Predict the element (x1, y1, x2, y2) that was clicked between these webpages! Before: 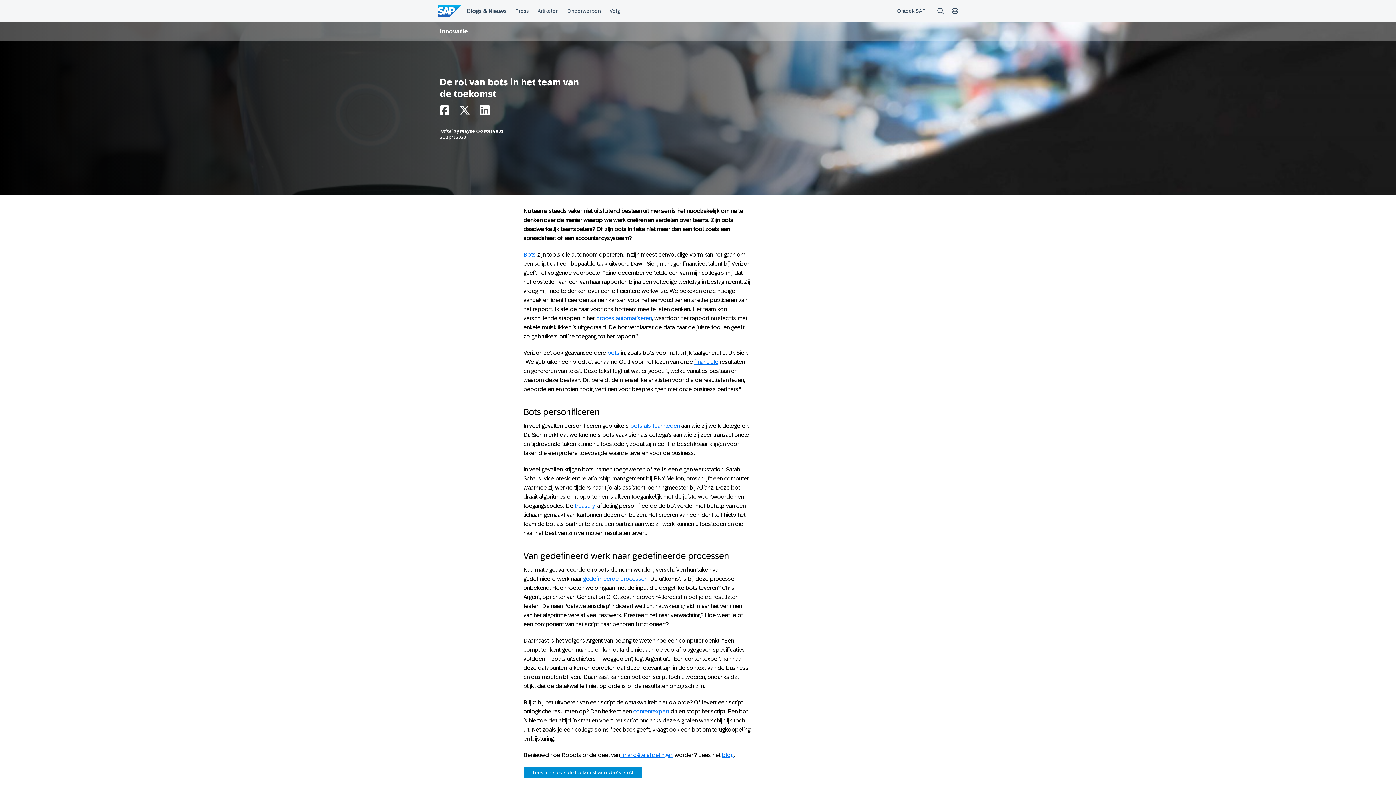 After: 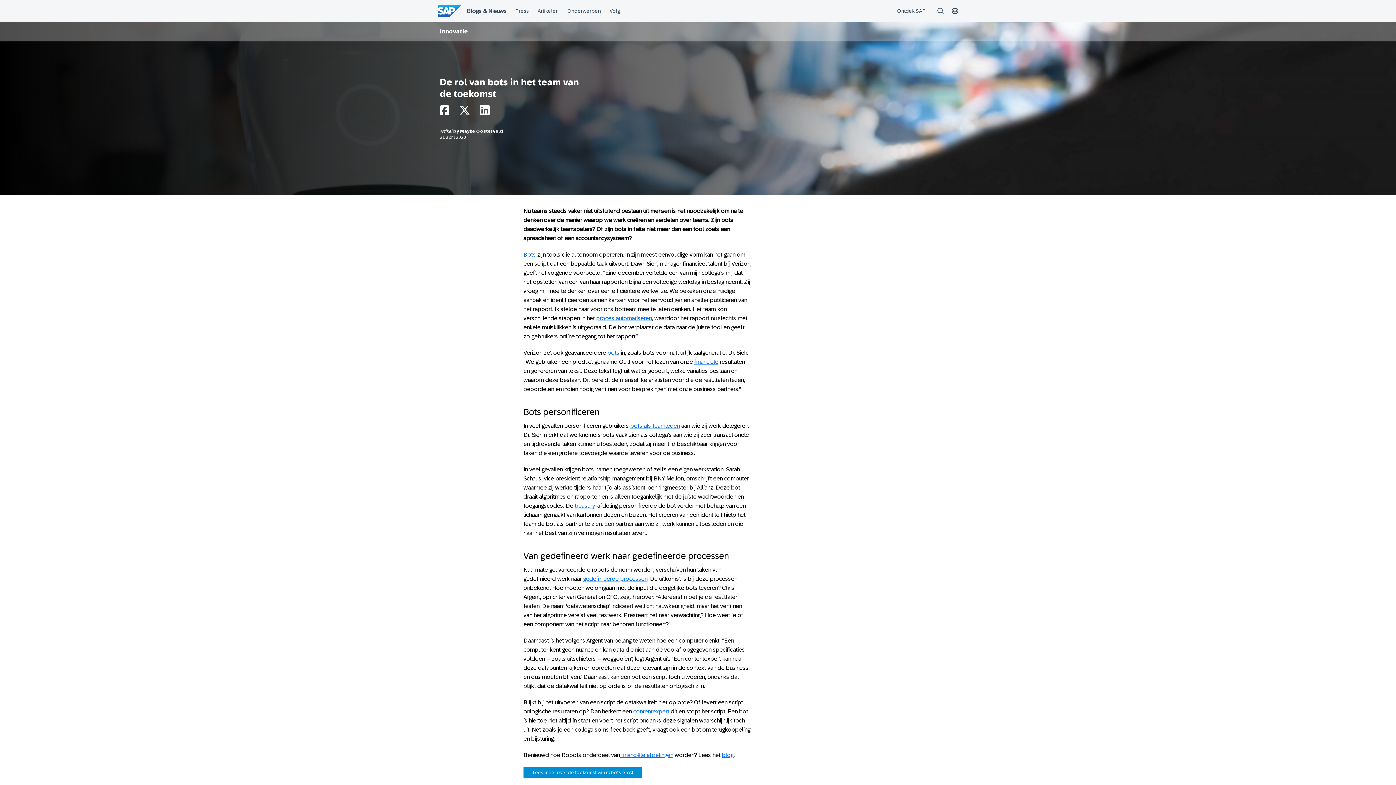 Action: bbox: (480, 109, 489, 115)